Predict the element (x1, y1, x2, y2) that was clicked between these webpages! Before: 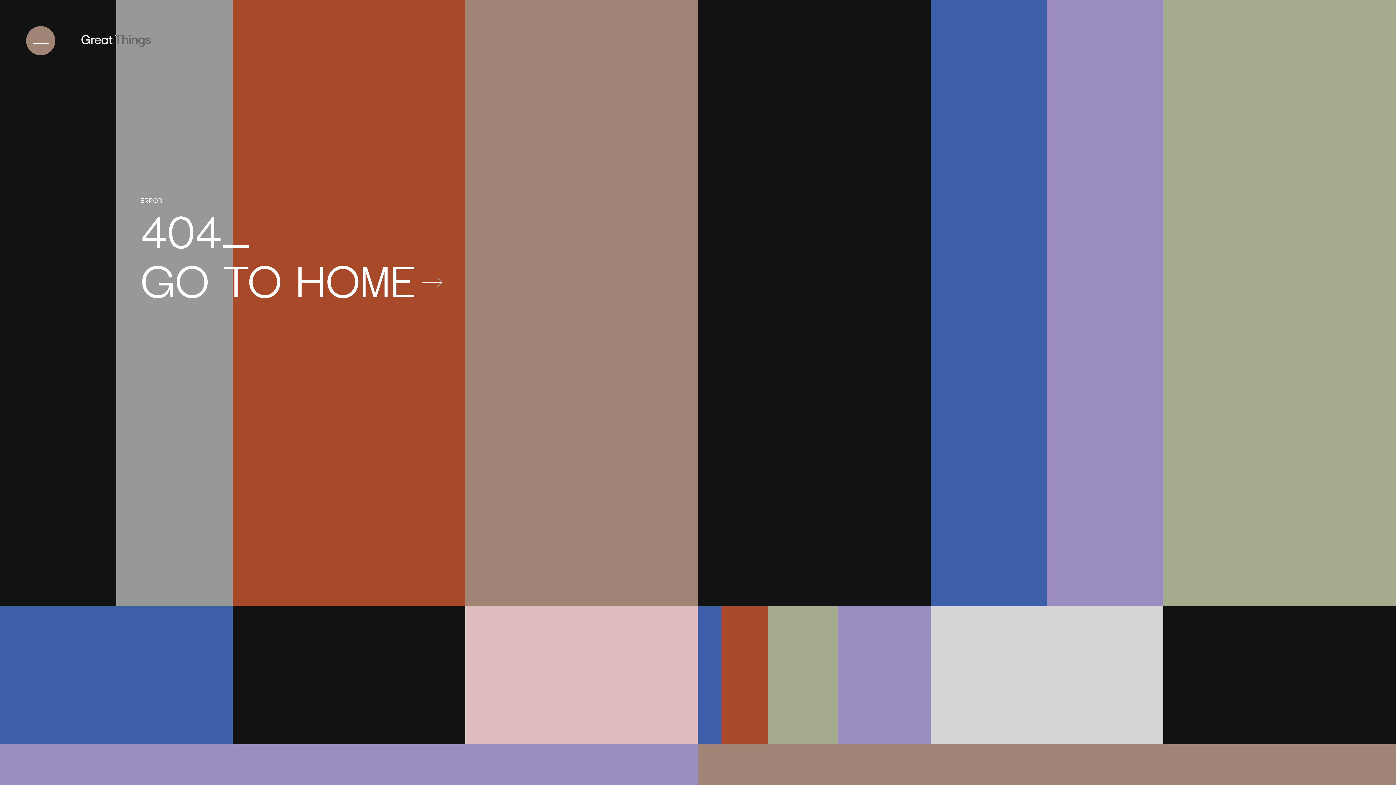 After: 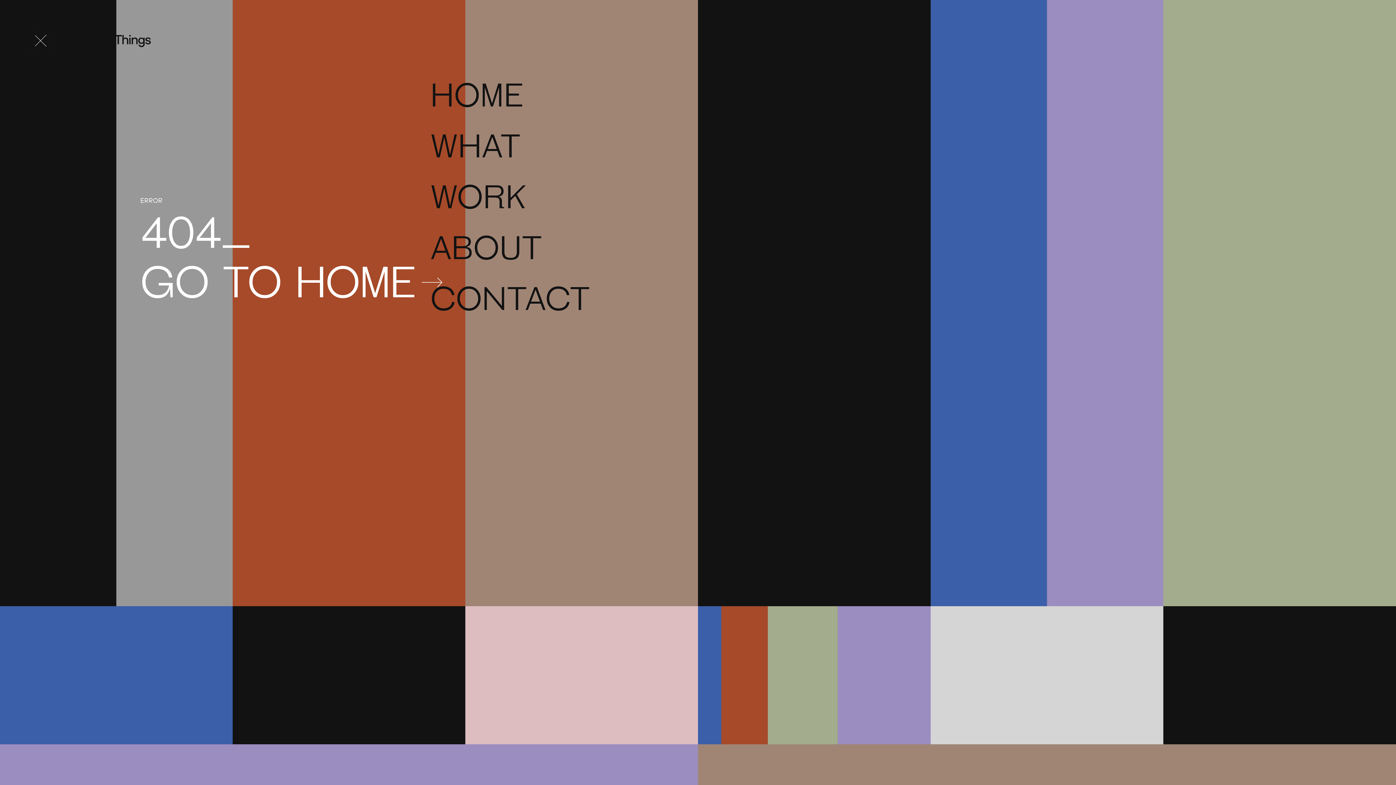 Action: bbox: (26, 26, 55, 55) label: Menu